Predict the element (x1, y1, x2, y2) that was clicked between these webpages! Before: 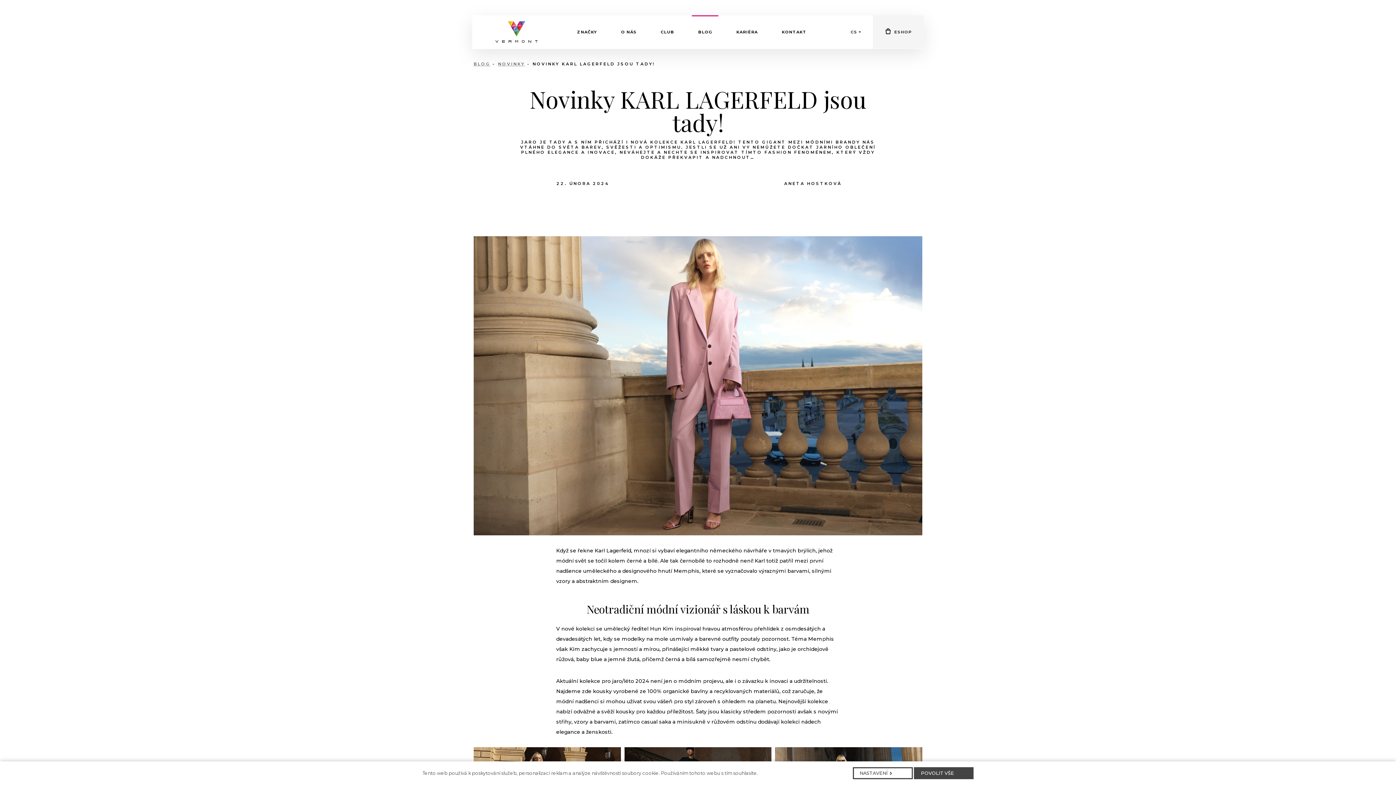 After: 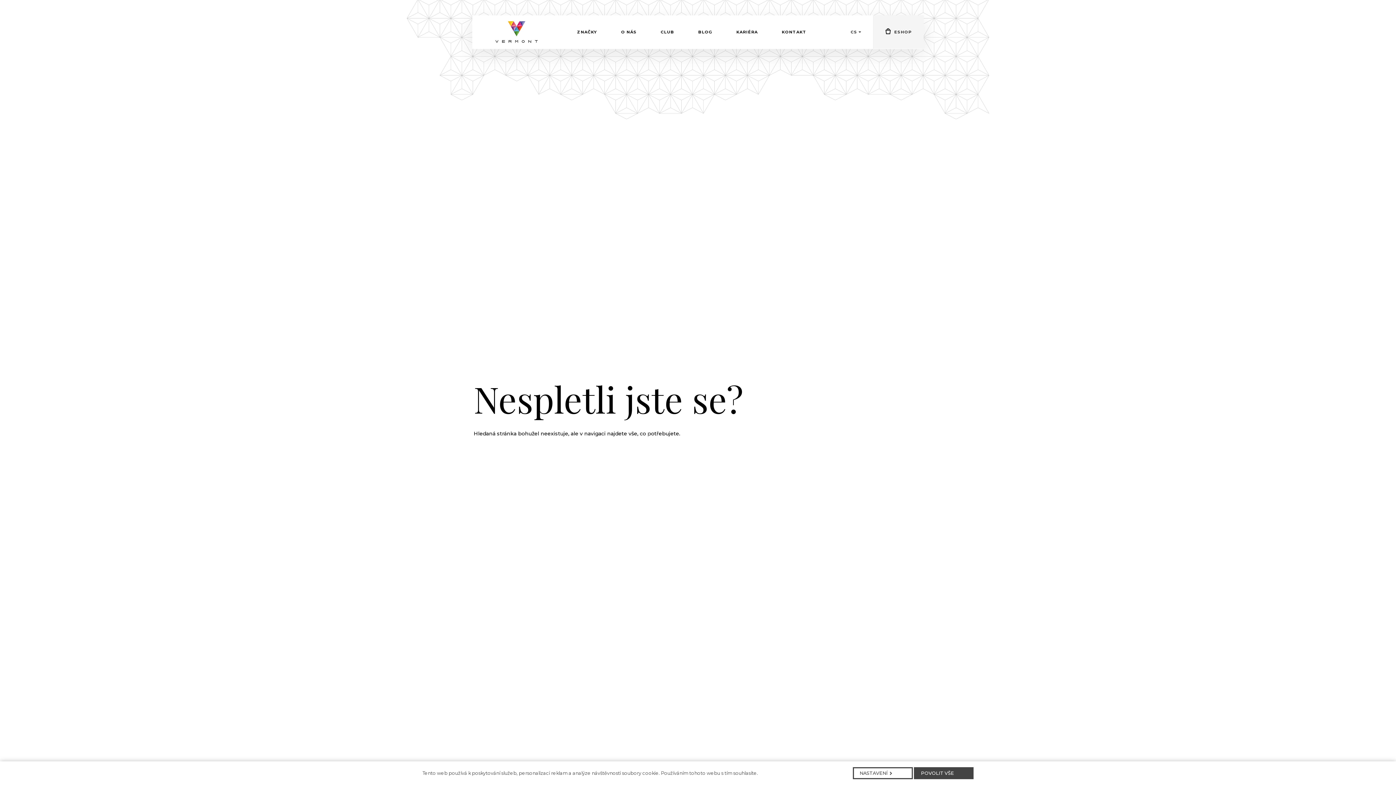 Action: bbox: (473, 61, 490, 66) label: BLOG